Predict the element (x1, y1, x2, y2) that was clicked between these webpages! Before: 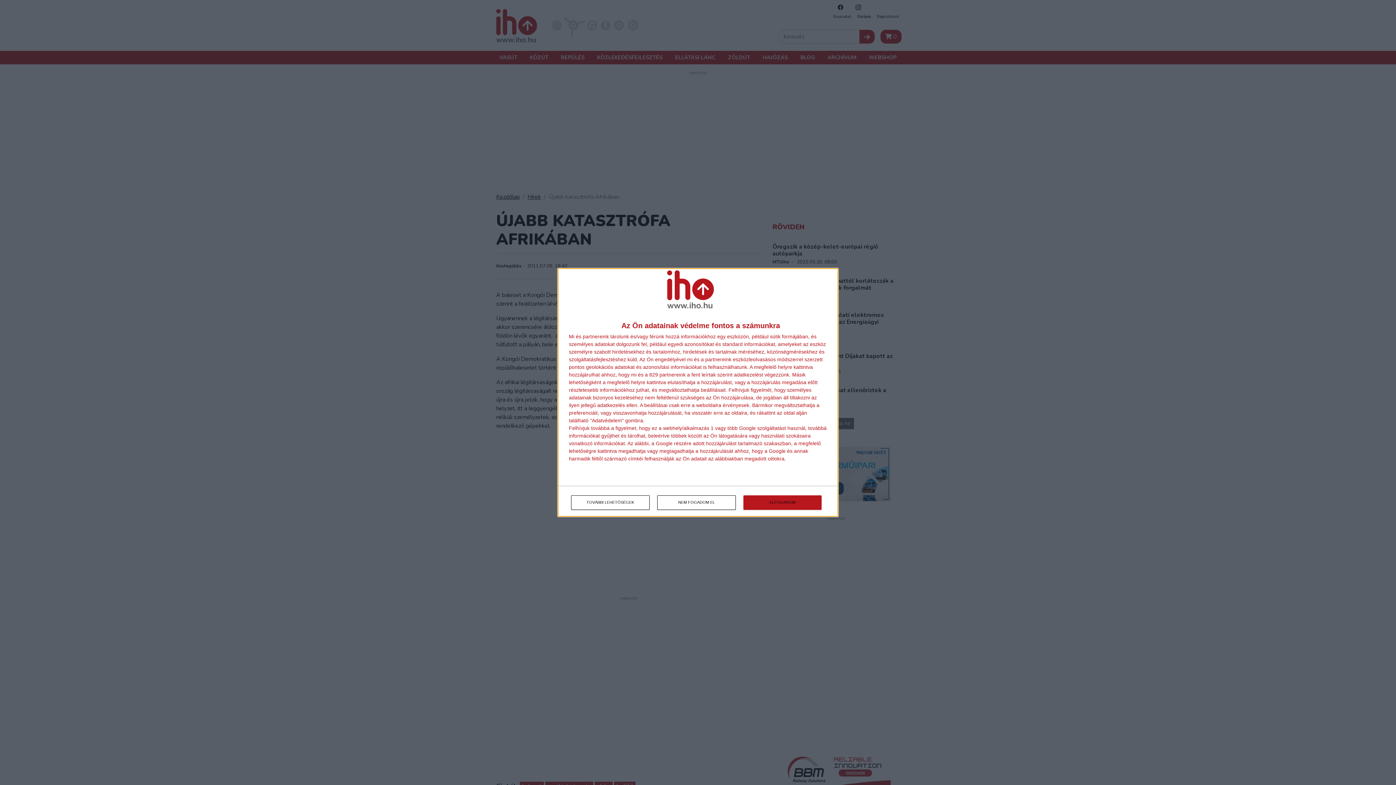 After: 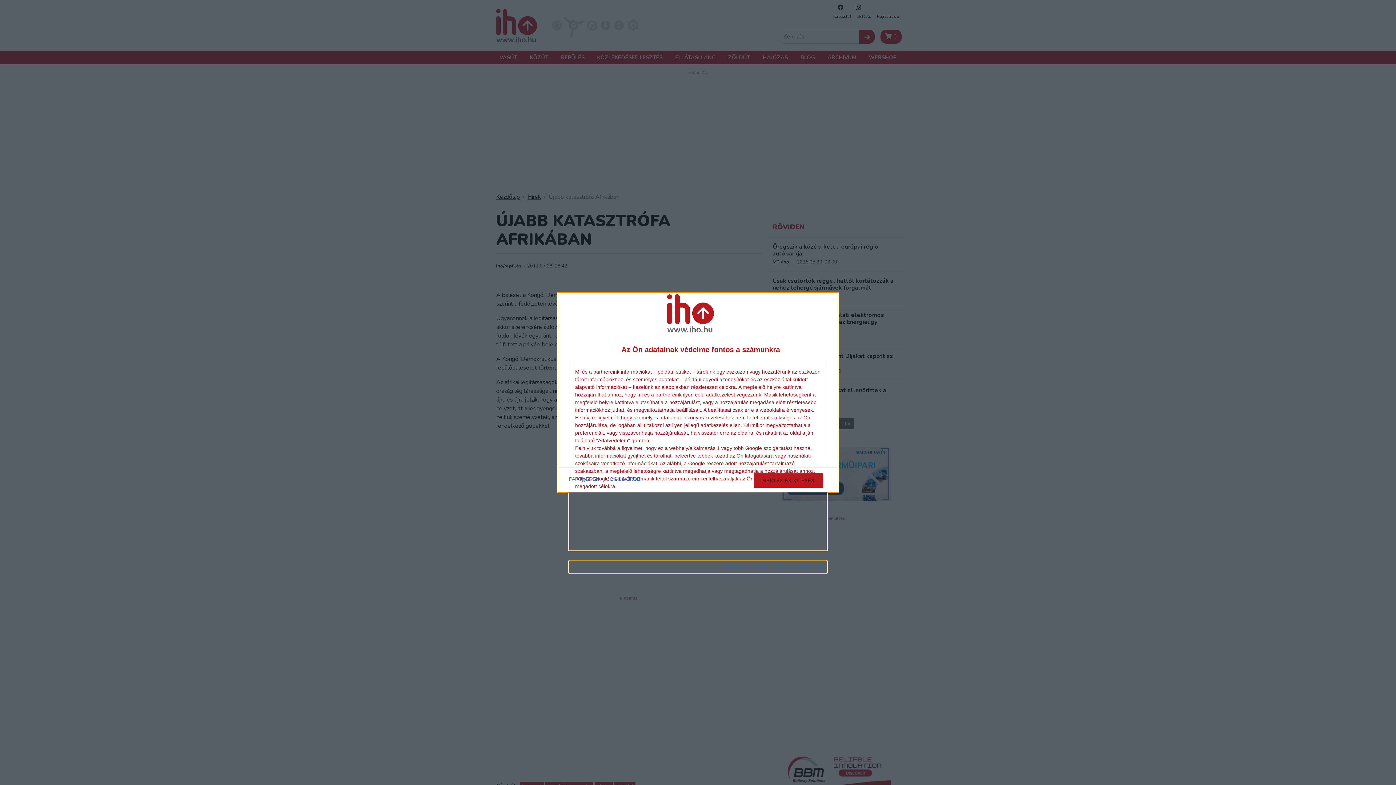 Action: label: TOVÁBBI LEHETŐSÉGEK bbox: (571, 495, 649, 510)